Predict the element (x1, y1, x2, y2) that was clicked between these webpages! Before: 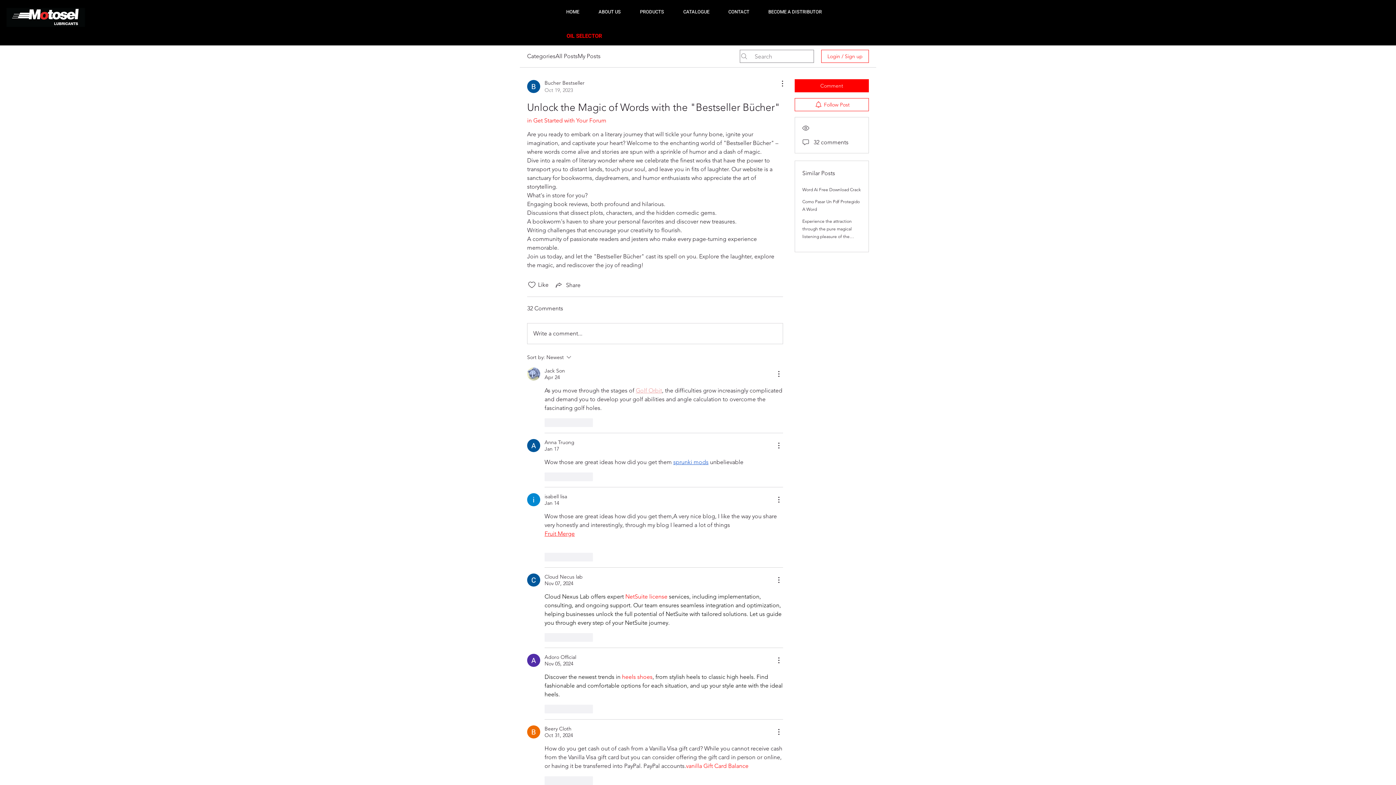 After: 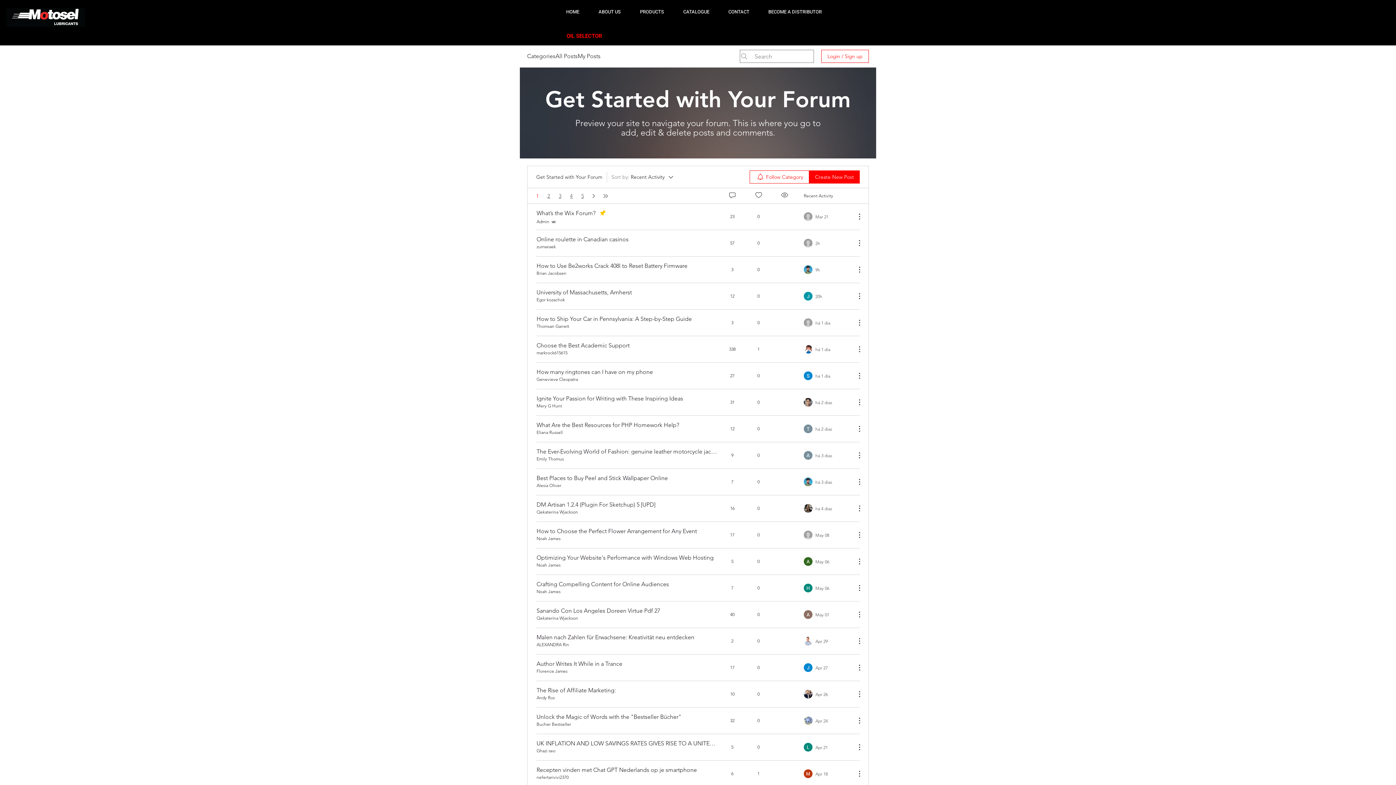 Action: label: in Get Started with Your Forum bbox: (527, 117, 606, 124)